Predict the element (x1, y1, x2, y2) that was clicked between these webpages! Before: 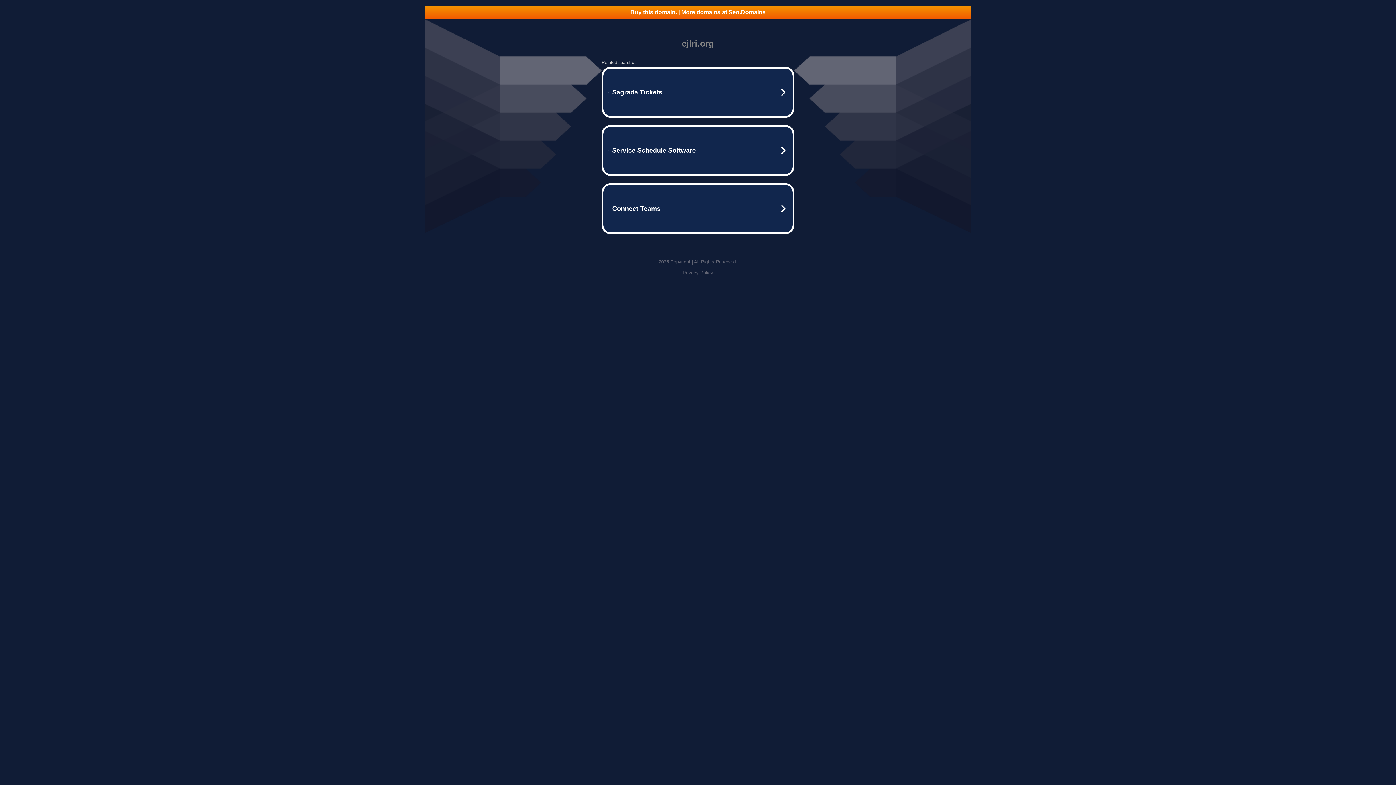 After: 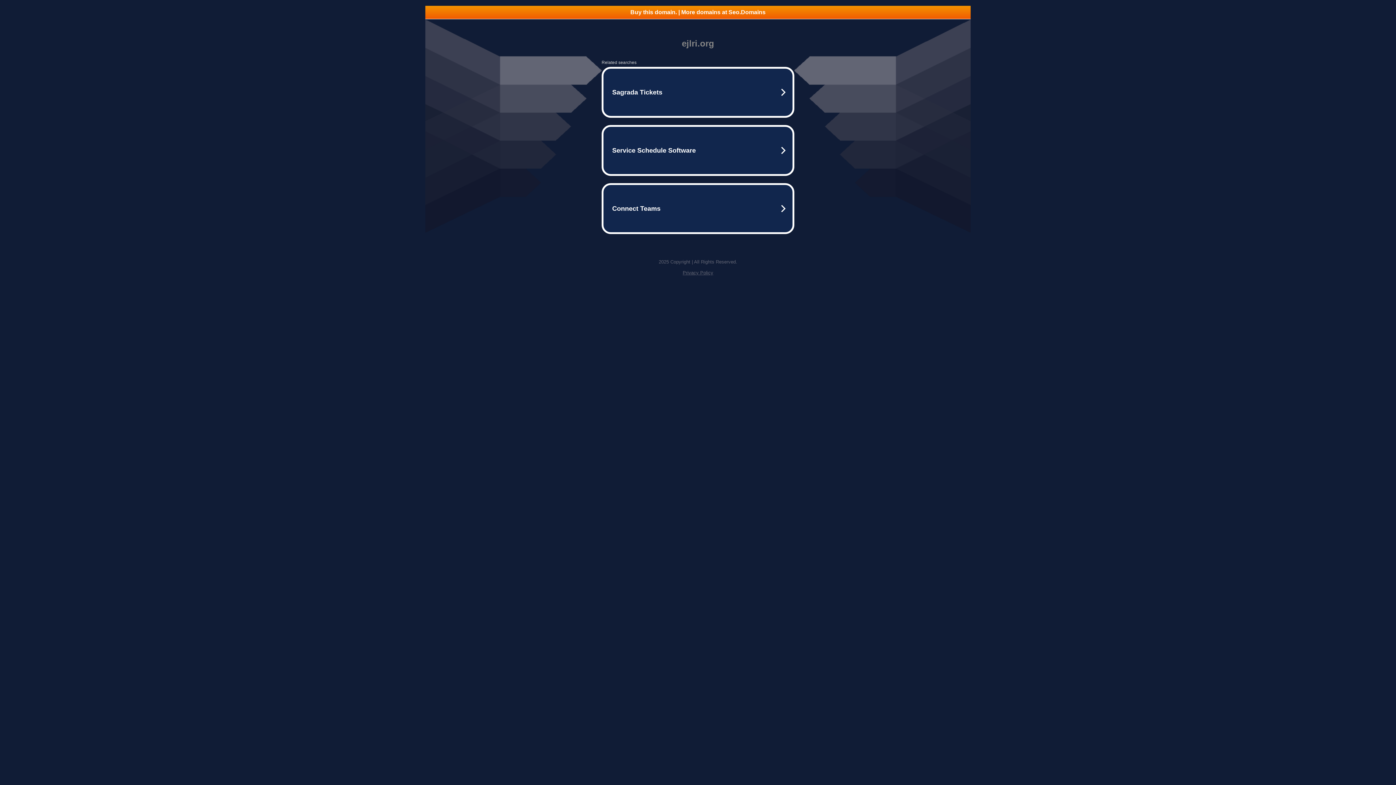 Action: label: Buy this domain. | More domains at Seo.Domains bbox: (425, 5, 970, 18)